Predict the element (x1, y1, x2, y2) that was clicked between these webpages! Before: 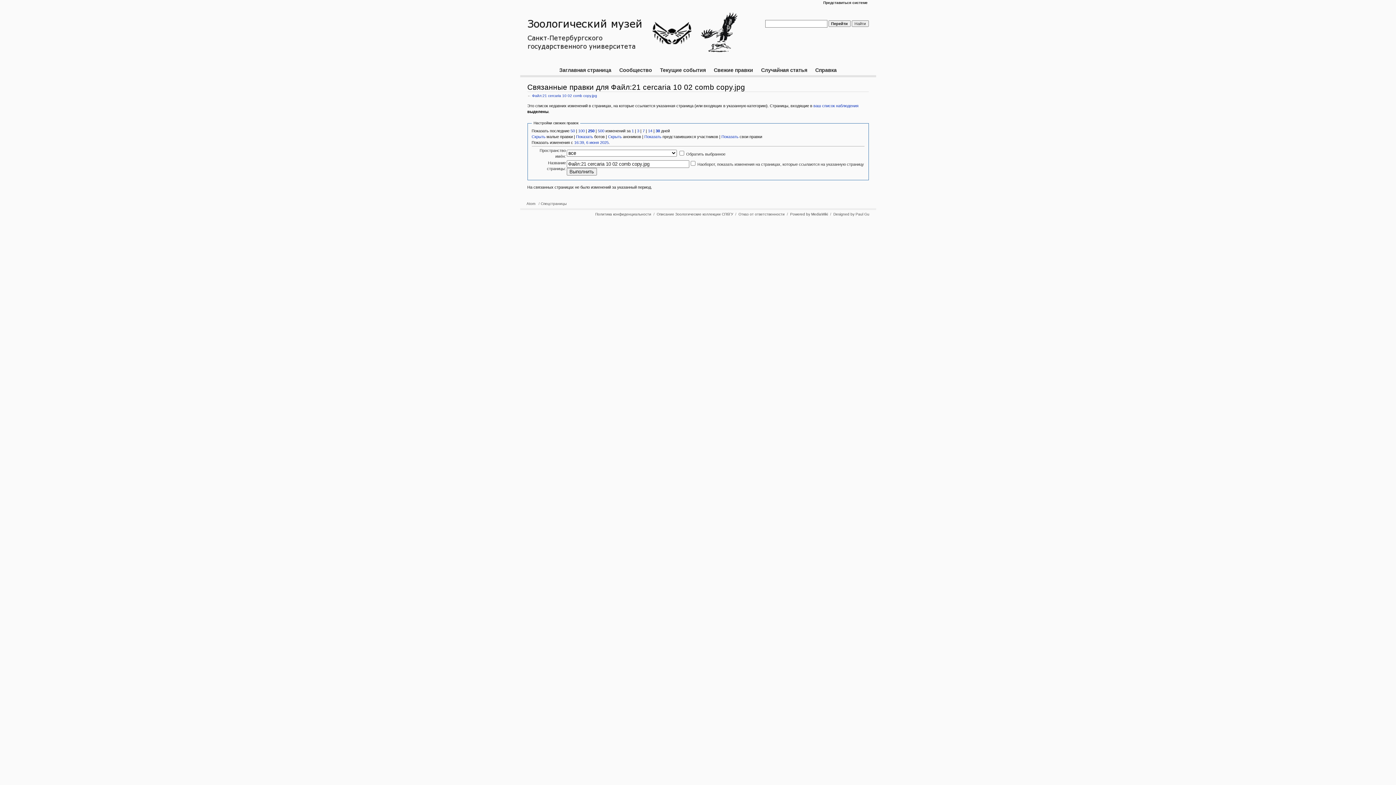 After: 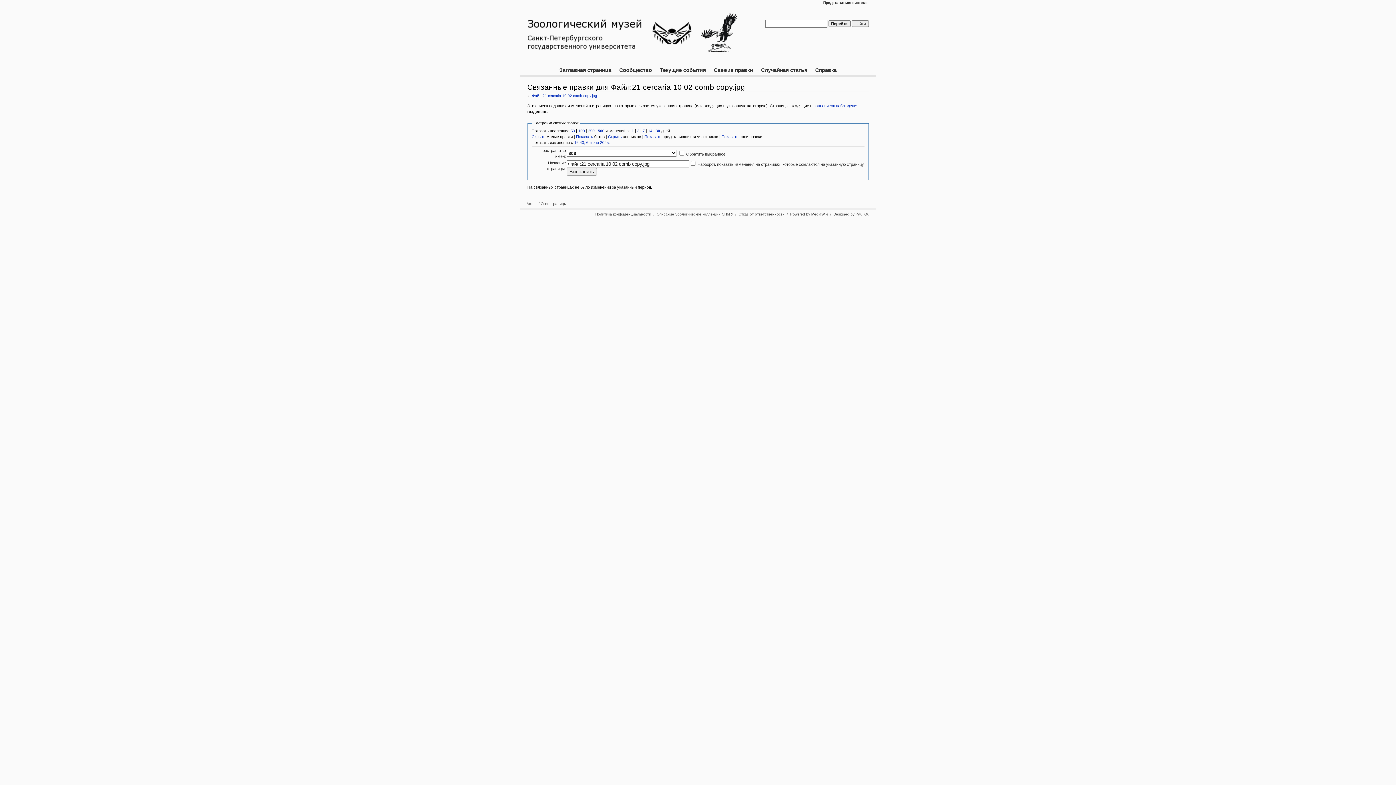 Action: label: 500 bbox: (598, 128, 604, 133)